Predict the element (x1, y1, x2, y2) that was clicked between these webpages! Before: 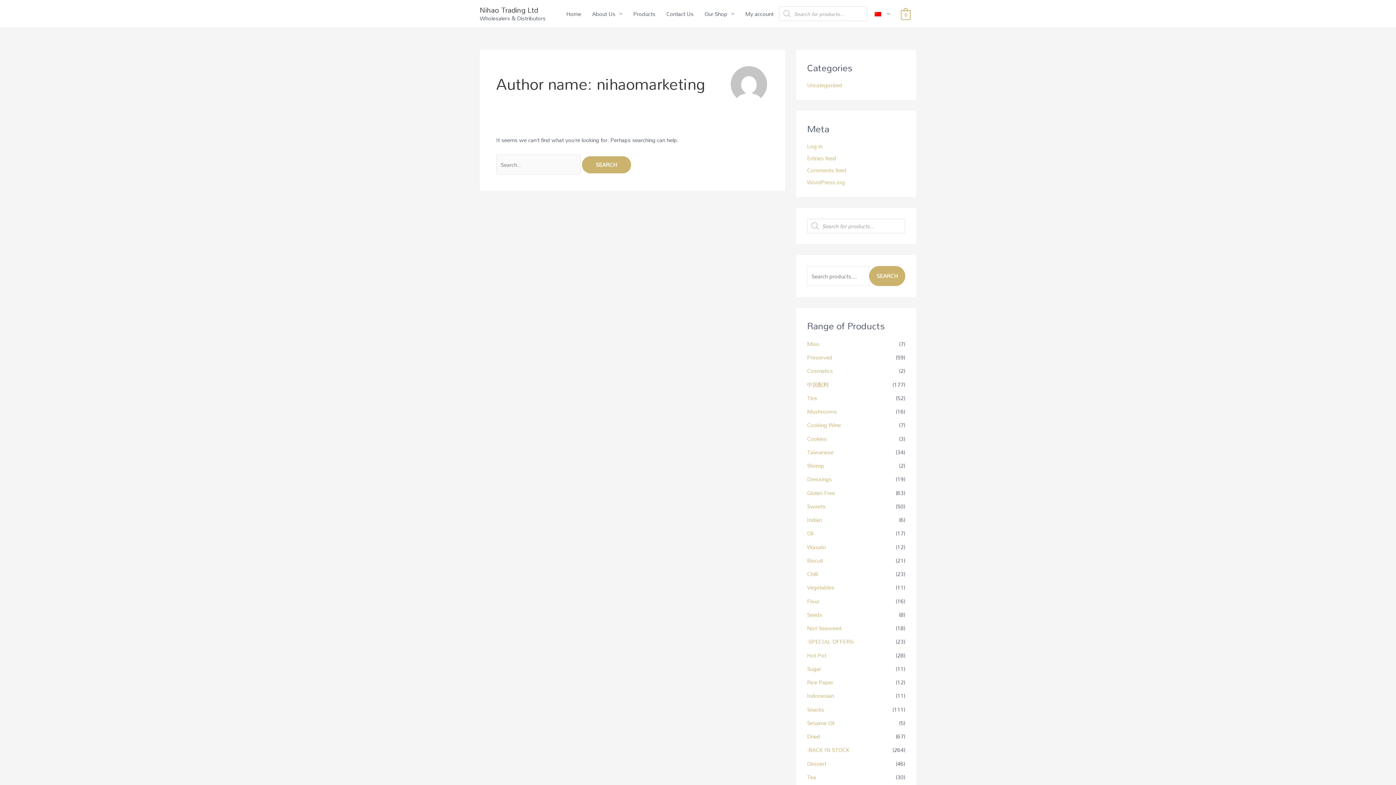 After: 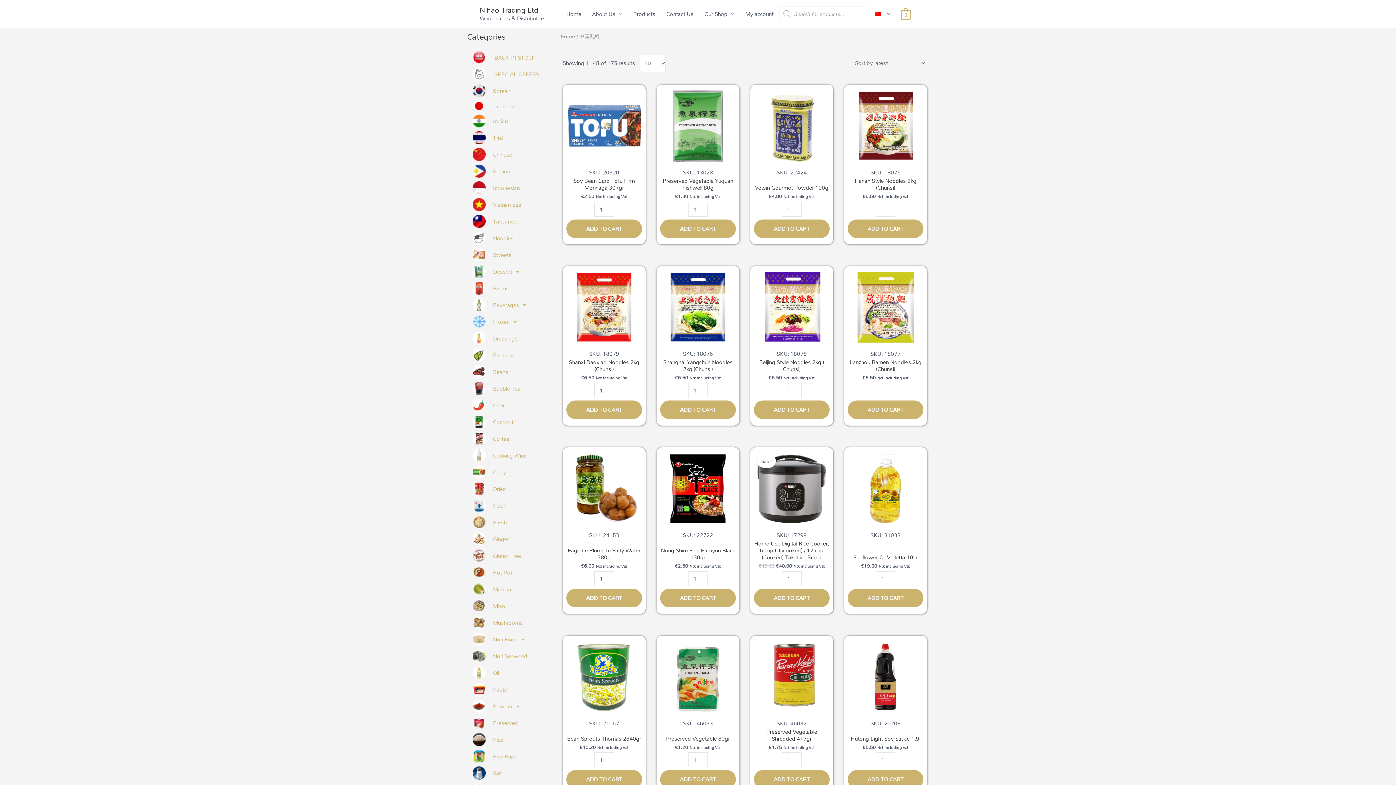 Action: label: 中国配料 bbox: (807, 379, 829, 390)